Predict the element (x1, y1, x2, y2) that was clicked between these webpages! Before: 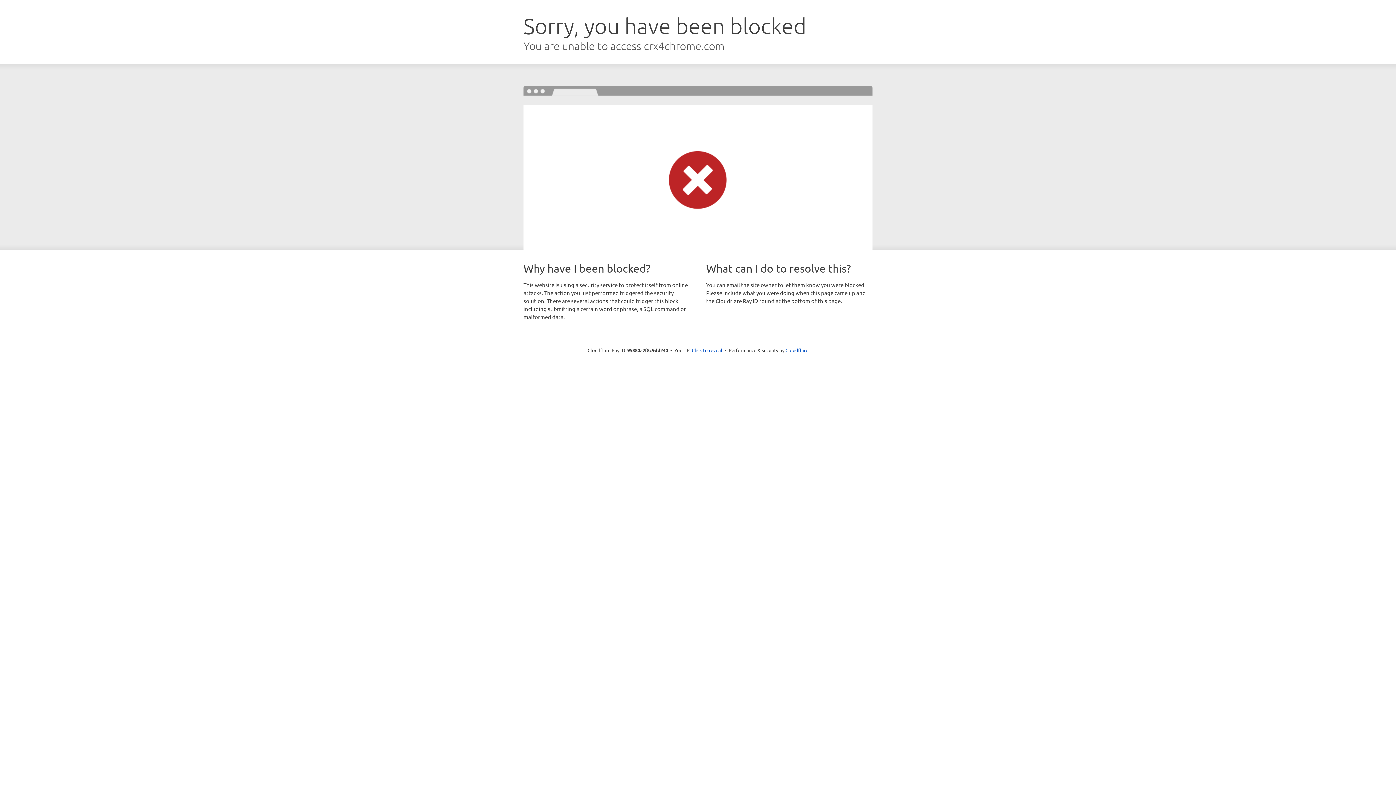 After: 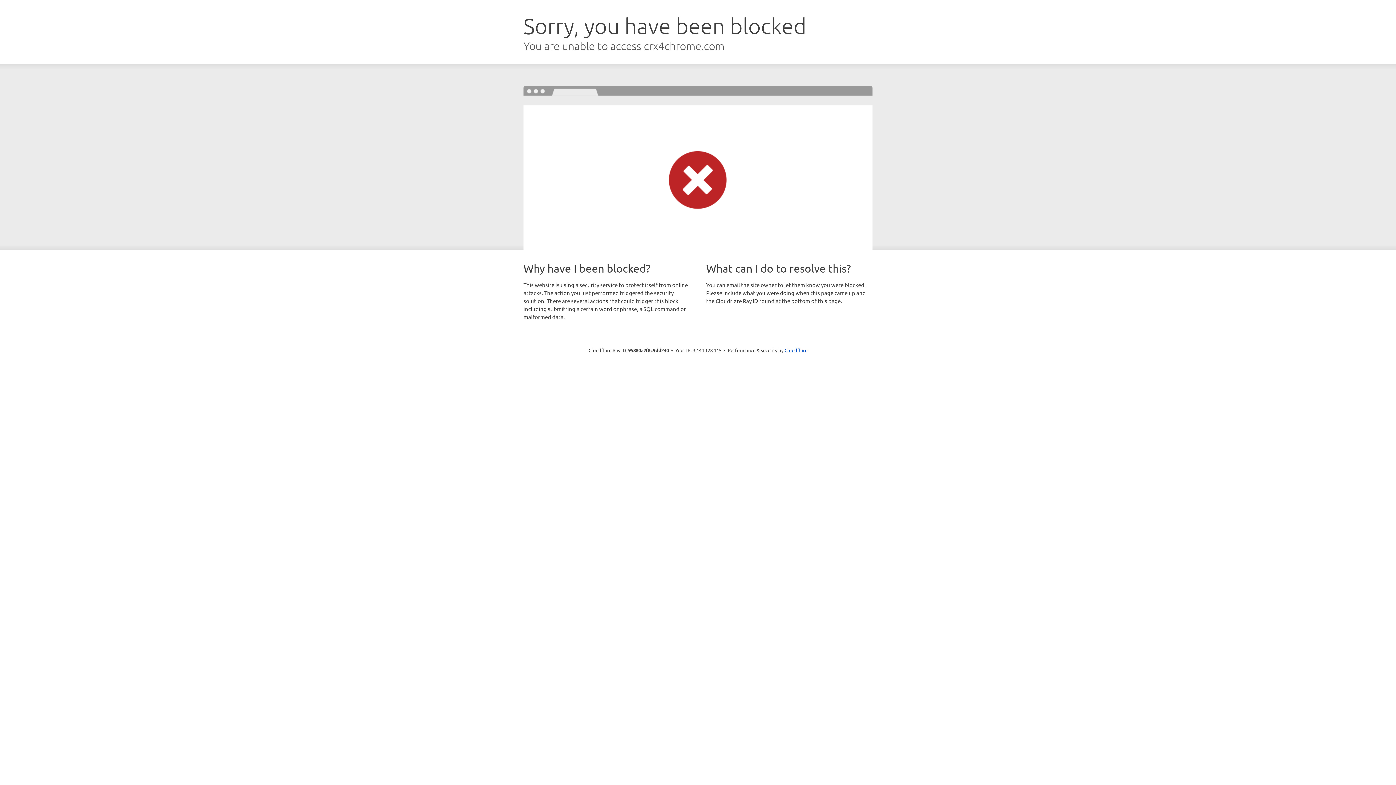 Action: label: Click to reveal bbox: (692, 346, 722, 353)